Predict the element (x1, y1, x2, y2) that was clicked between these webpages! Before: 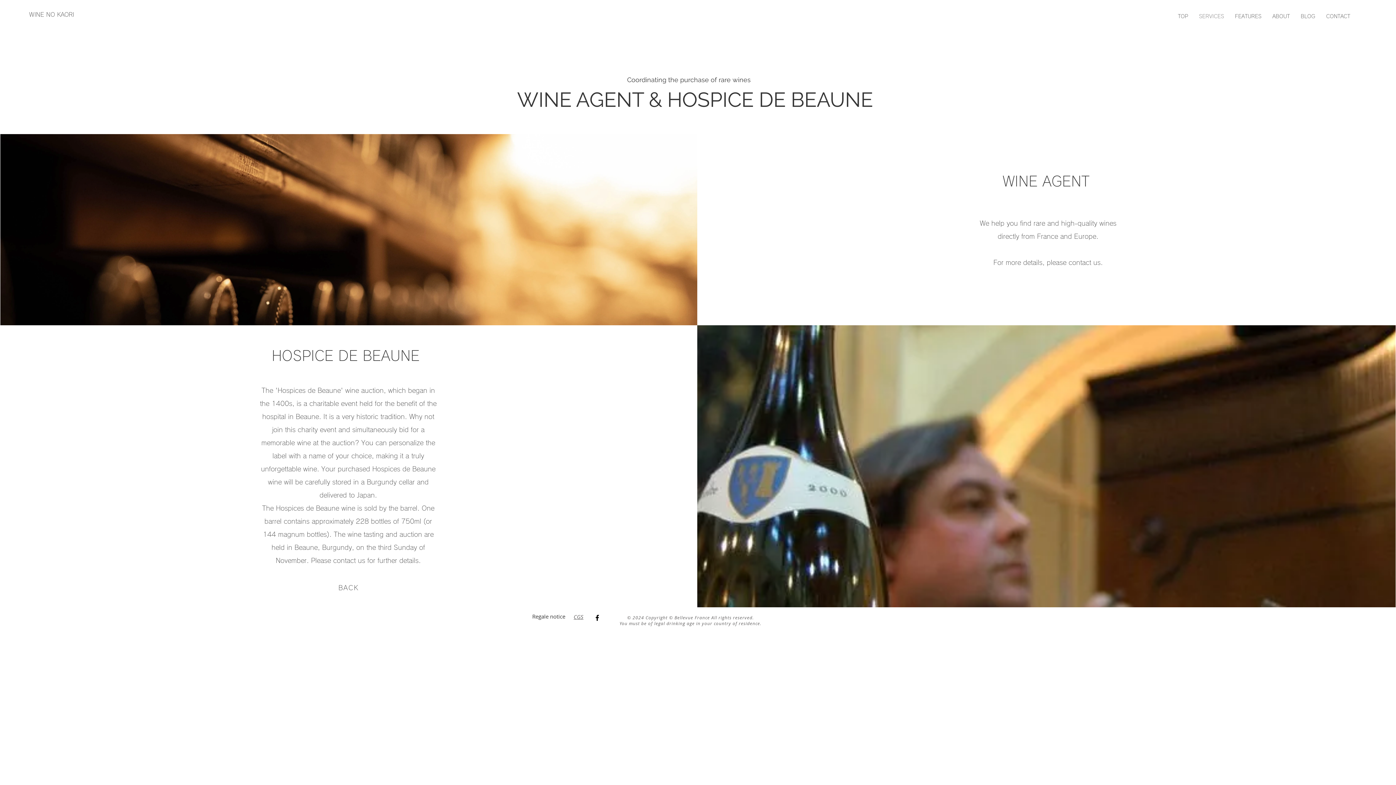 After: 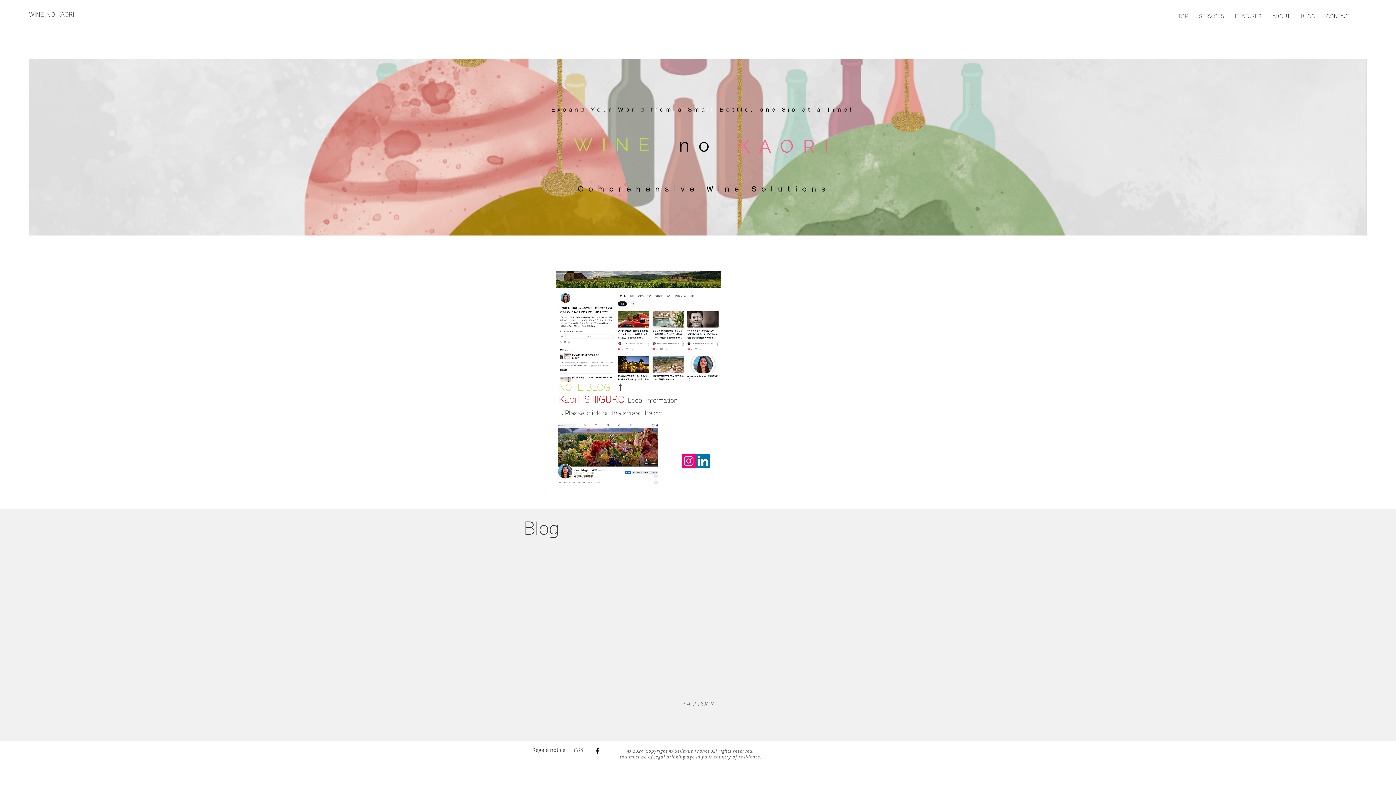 Action: label: FEATURES bbox: (1229, 7, 1267, 25)